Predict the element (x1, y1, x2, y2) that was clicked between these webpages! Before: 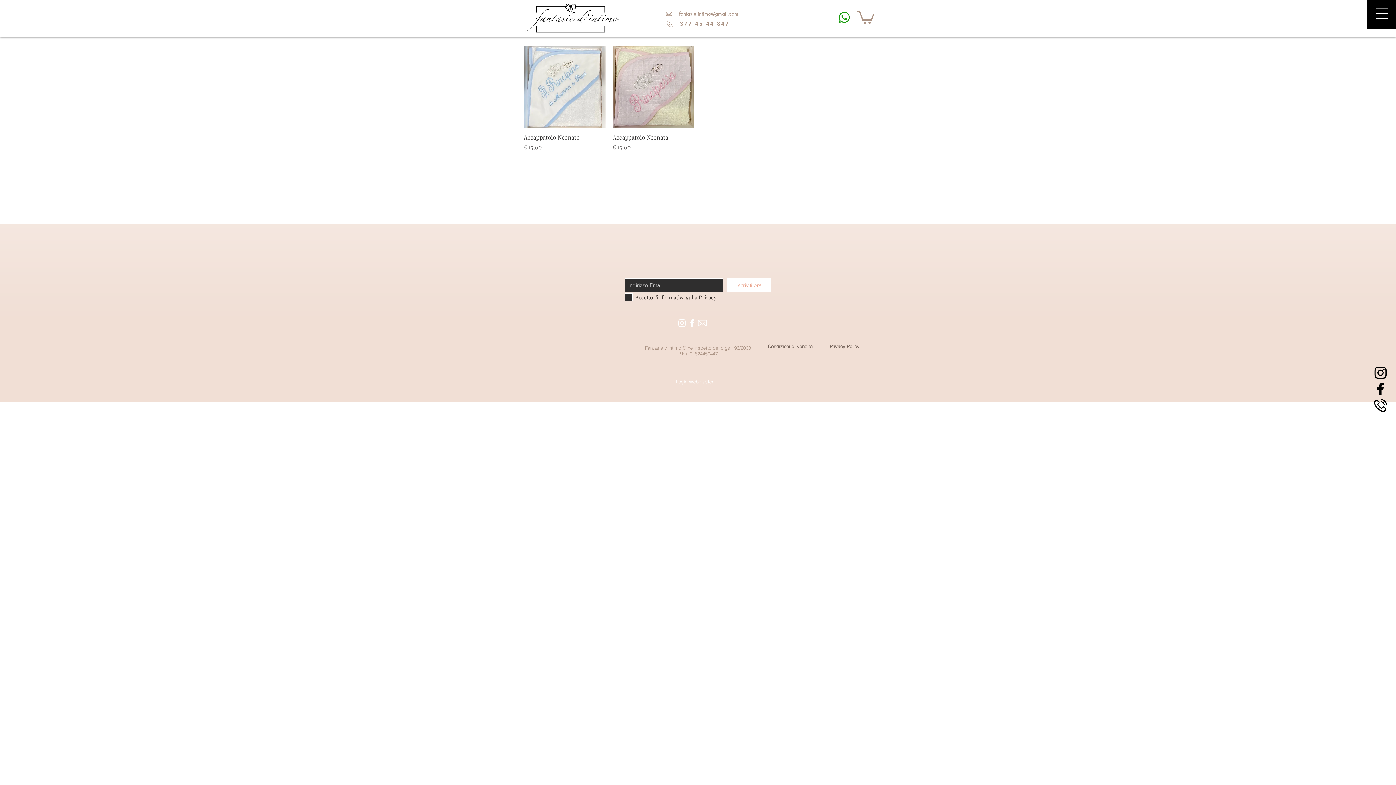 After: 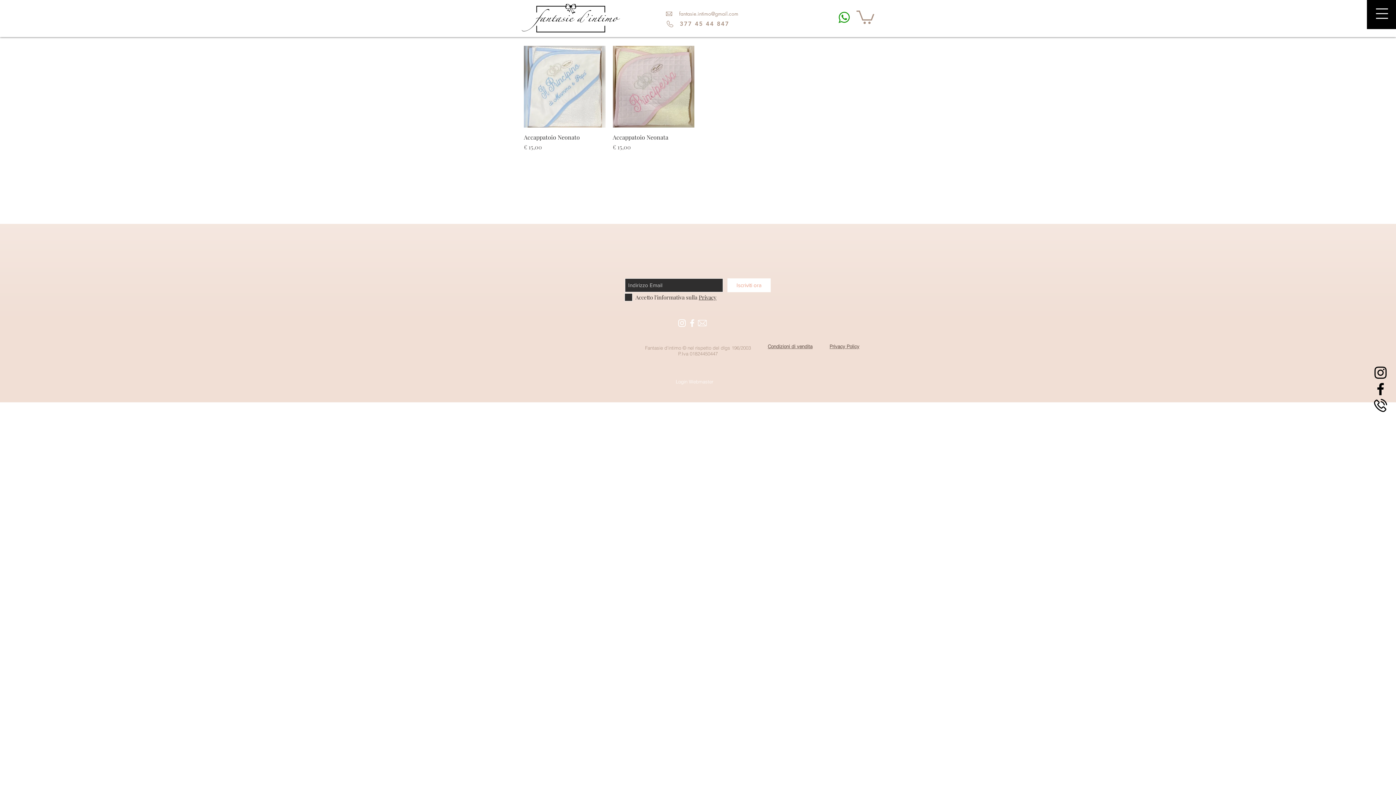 Action: bbox: (856, 9, 874, 24)